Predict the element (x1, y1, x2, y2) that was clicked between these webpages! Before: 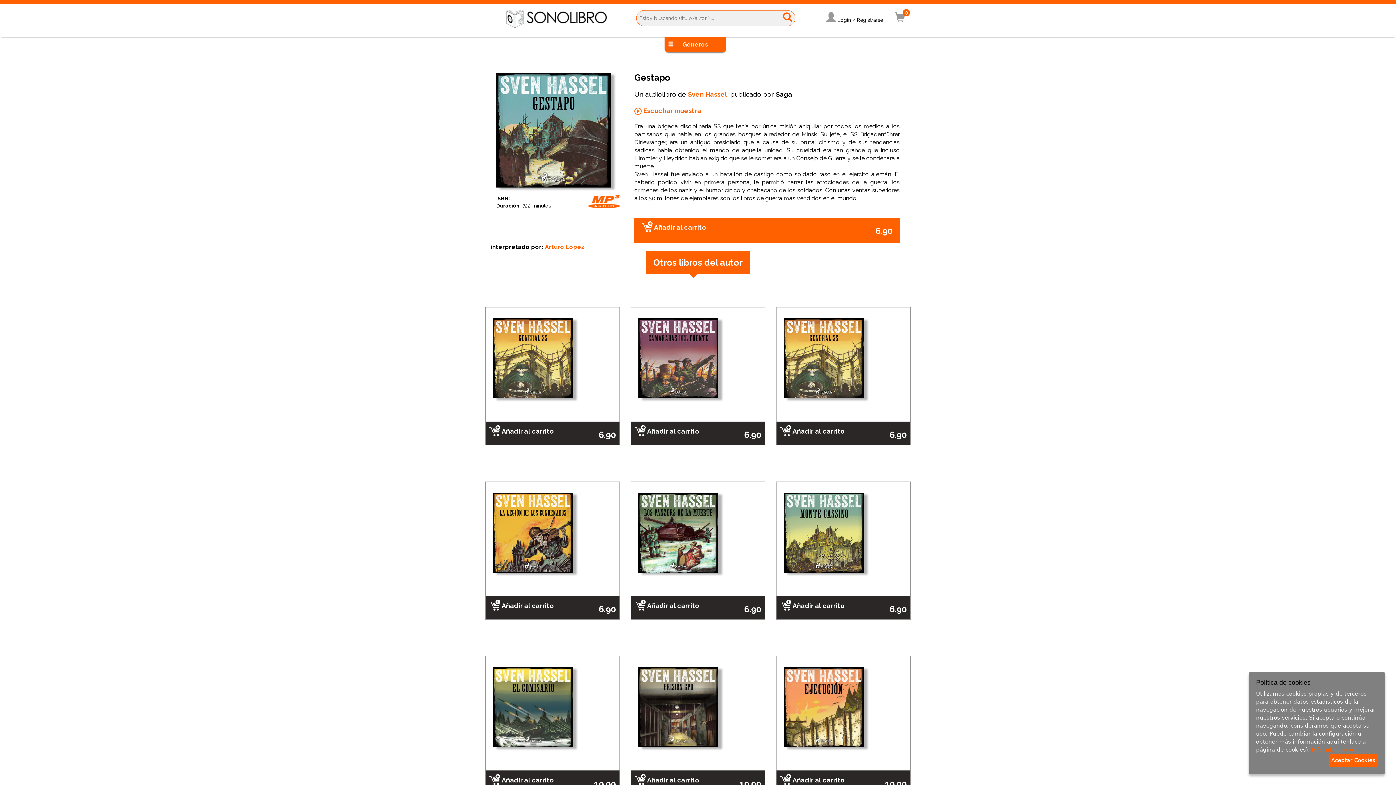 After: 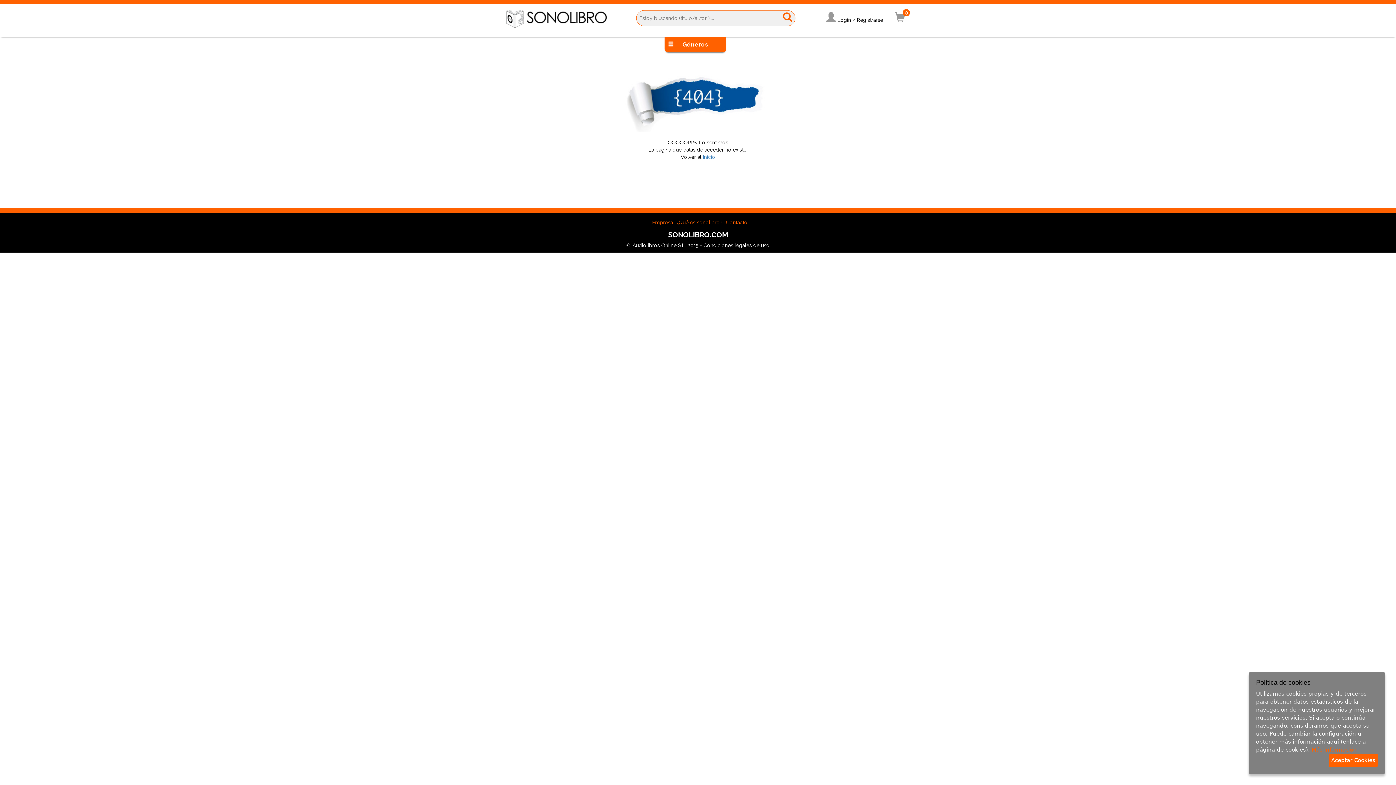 Action: label: Más información bbox: (1312, 746, 1357, 754)